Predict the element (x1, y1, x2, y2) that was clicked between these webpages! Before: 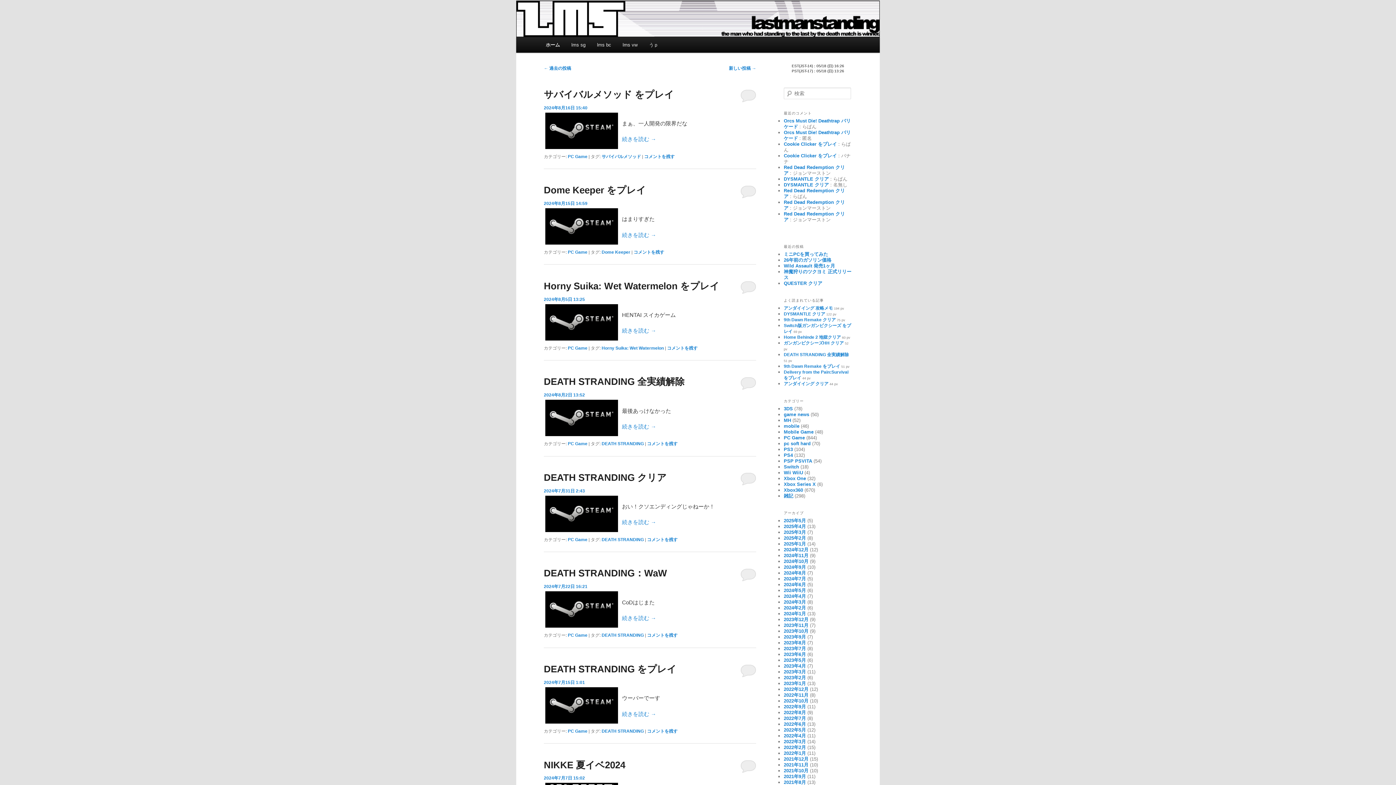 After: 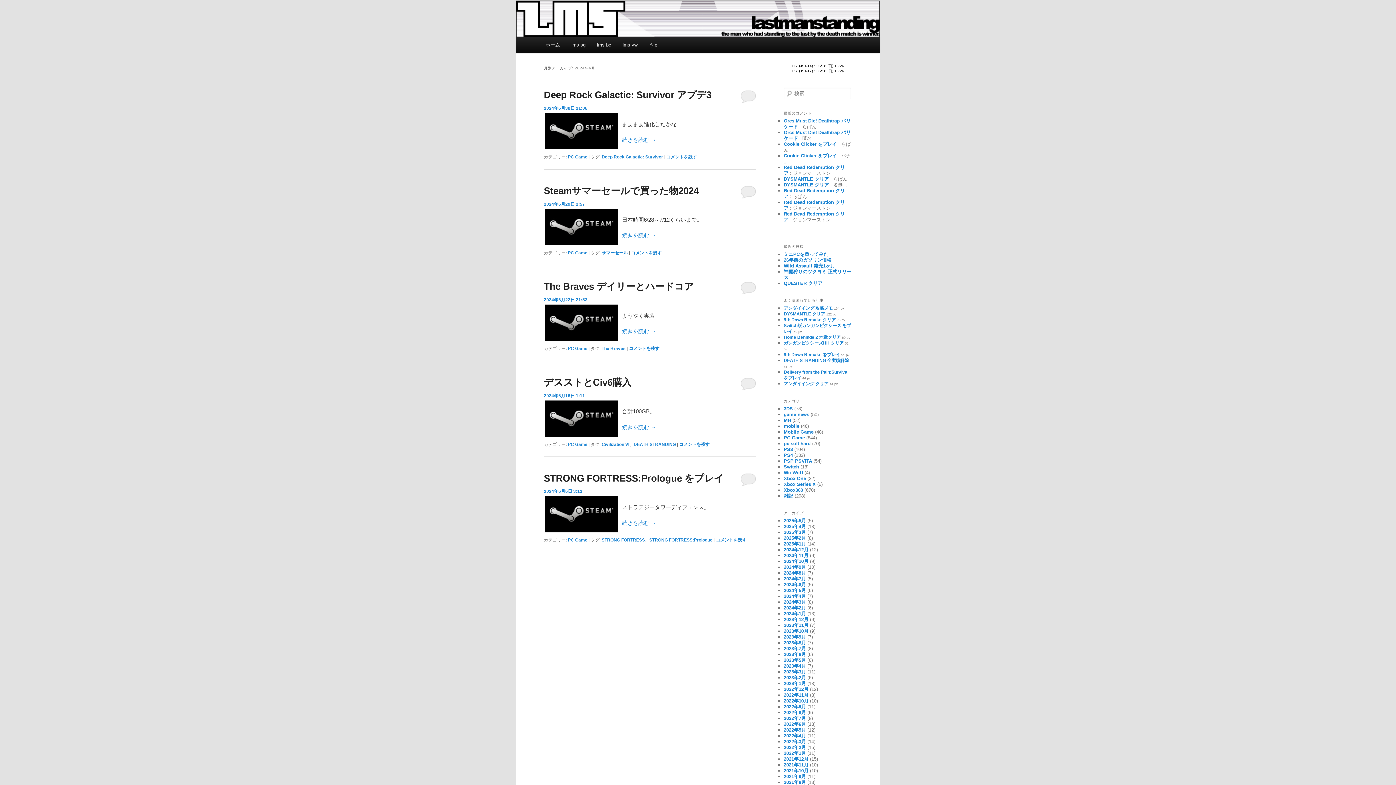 Action: bbox: (784, 582, 806, 587) label: 2024年6月